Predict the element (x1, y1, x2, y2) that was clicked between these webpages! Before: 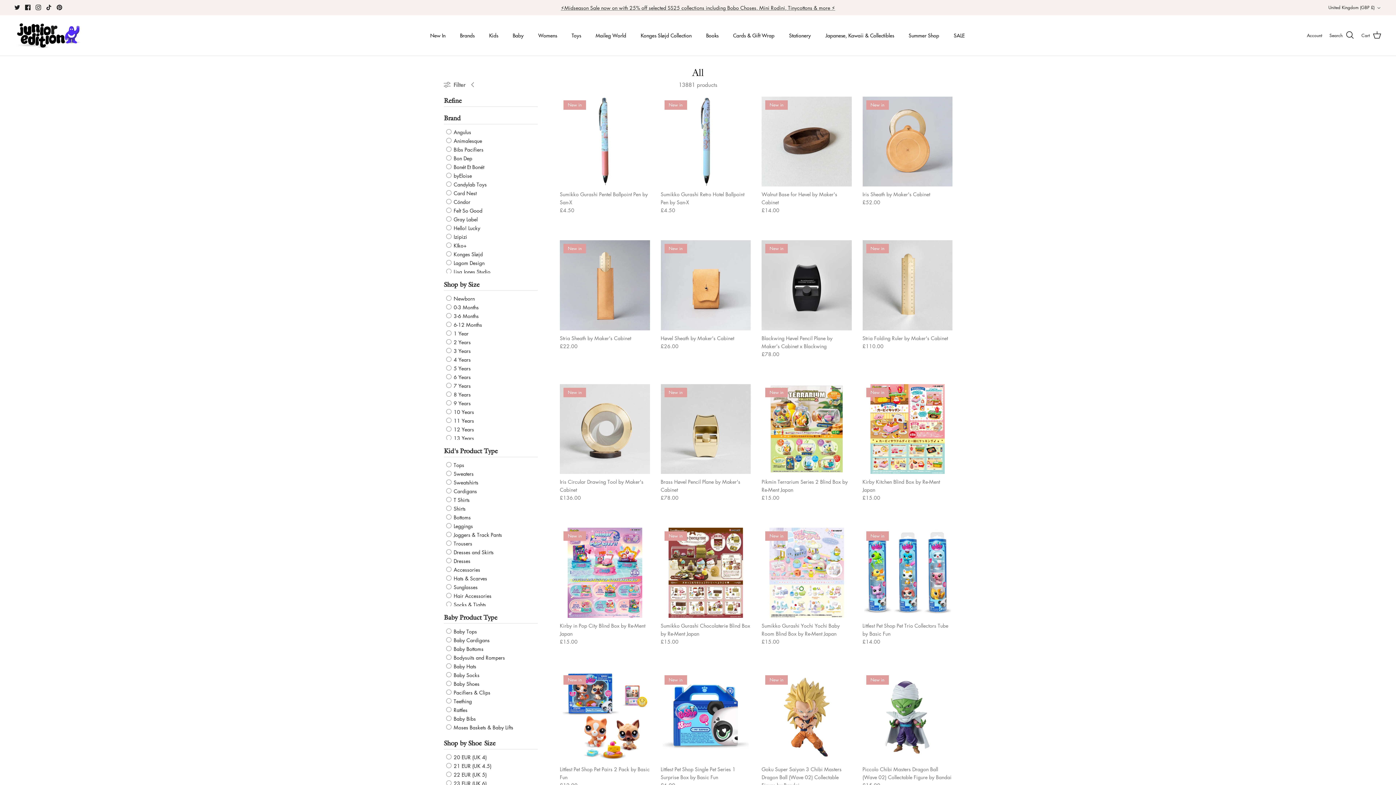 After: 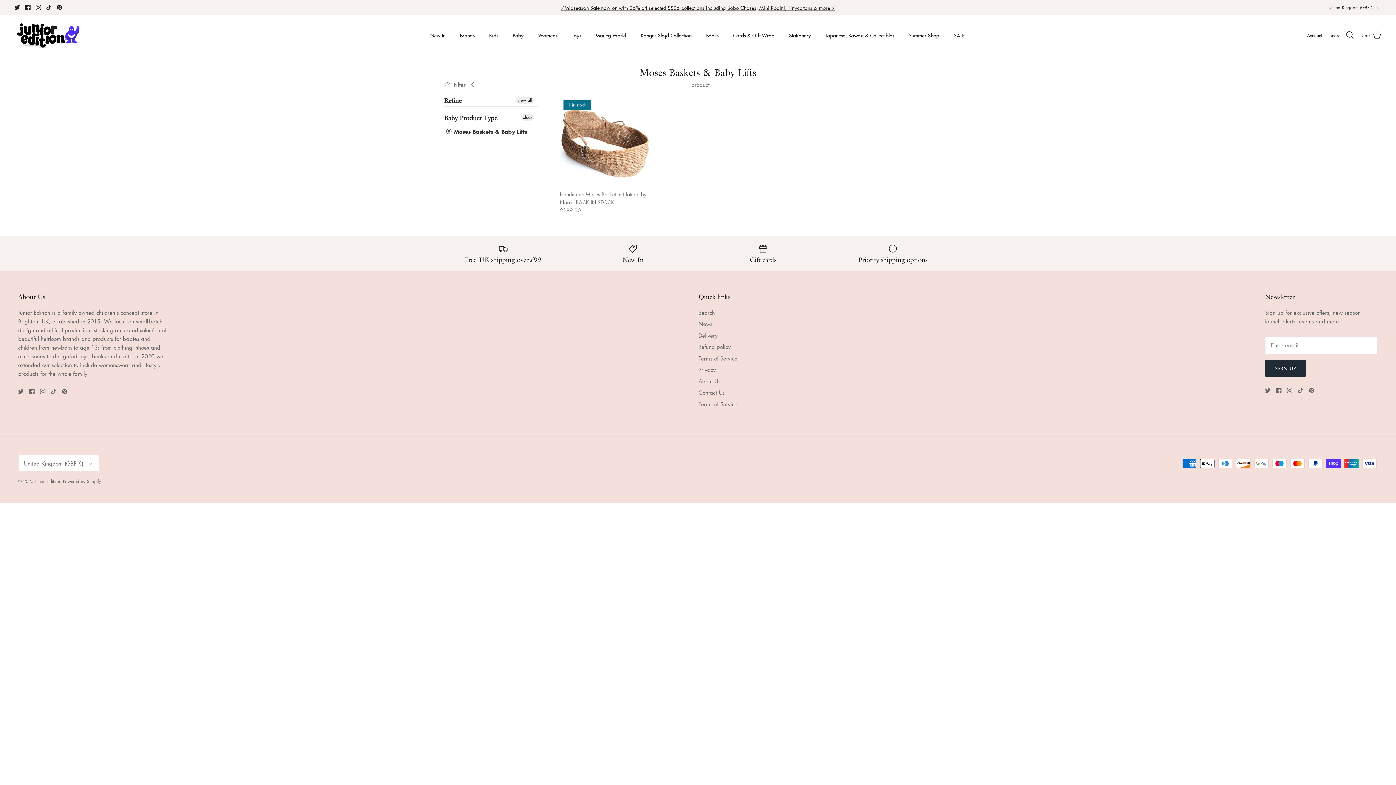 Action: bbox: (446, 723, 513, 731) label:  Moses Baskets & Baby Lifts